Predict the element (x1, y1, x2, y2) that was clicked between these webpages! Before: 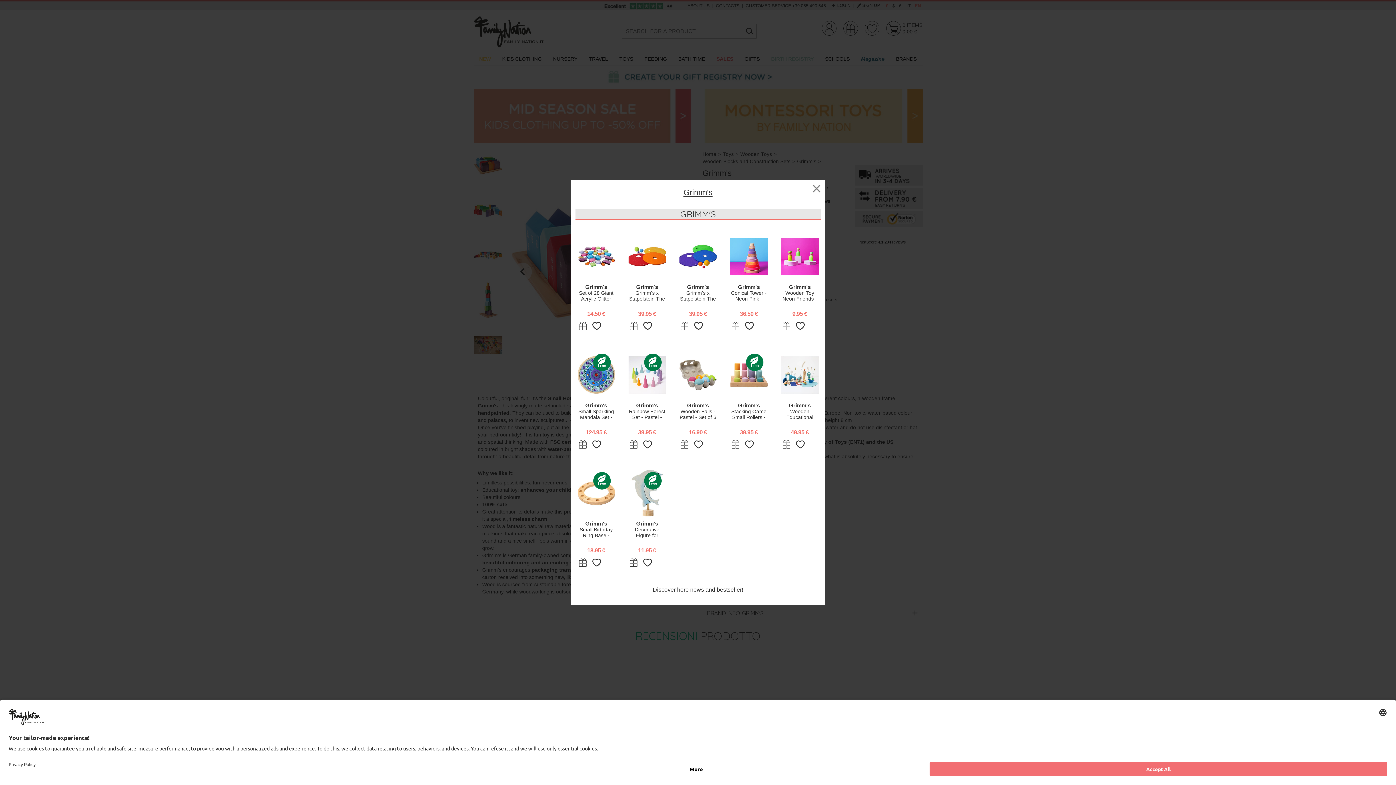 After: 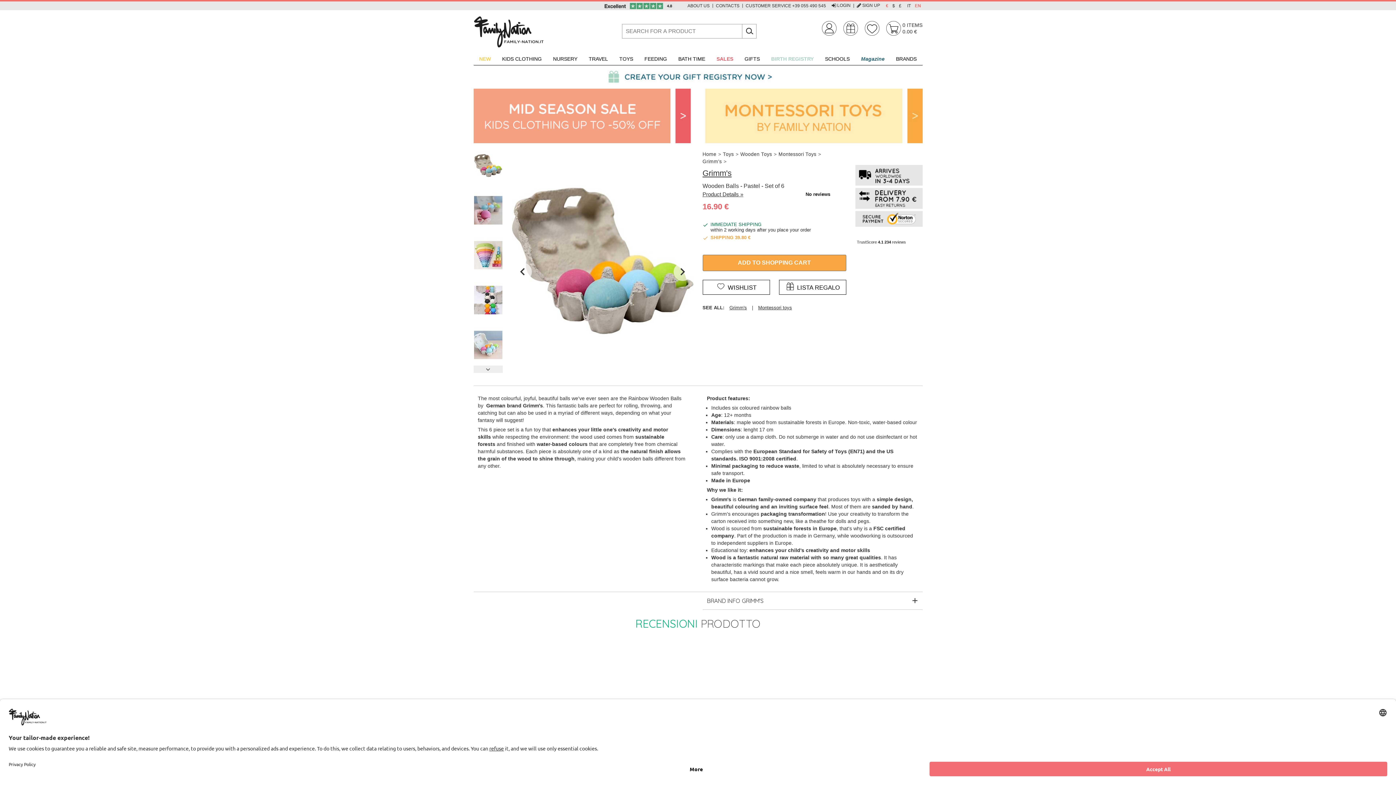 Action: bbox: (679, 351, 716, 398)